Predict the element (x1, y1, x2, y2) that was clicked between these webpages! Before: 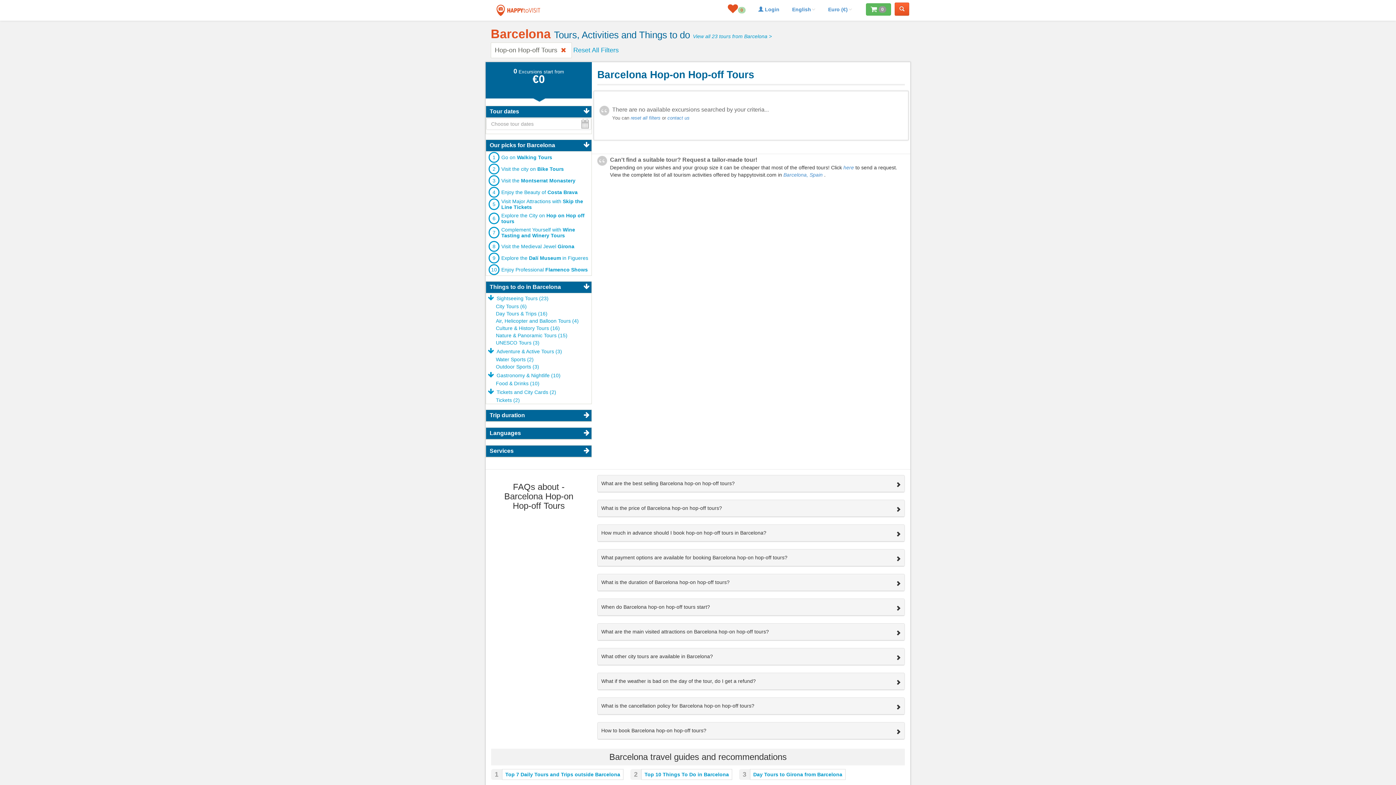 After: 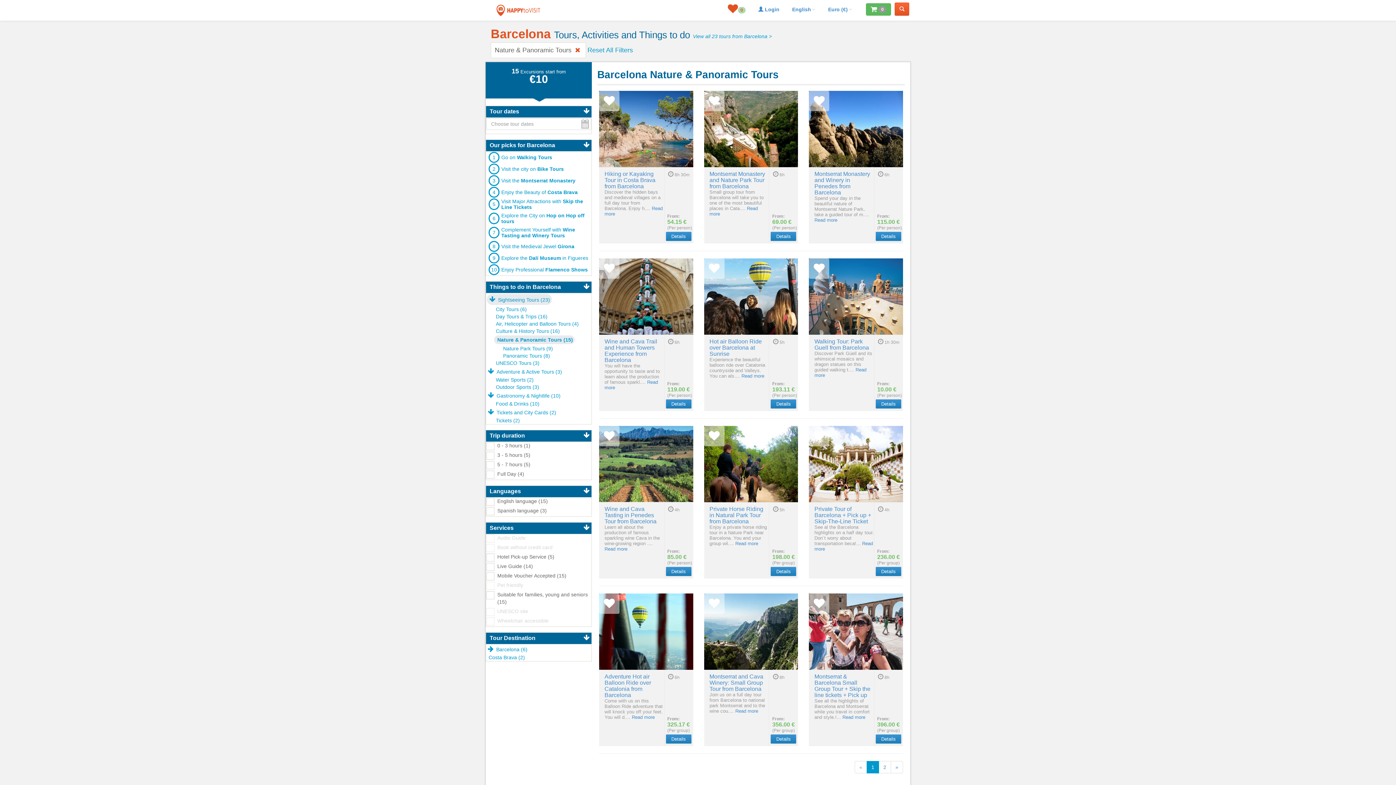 Action: label: Nature & Panoramic Tours (15) bbox: (493, 332, 568, 338)